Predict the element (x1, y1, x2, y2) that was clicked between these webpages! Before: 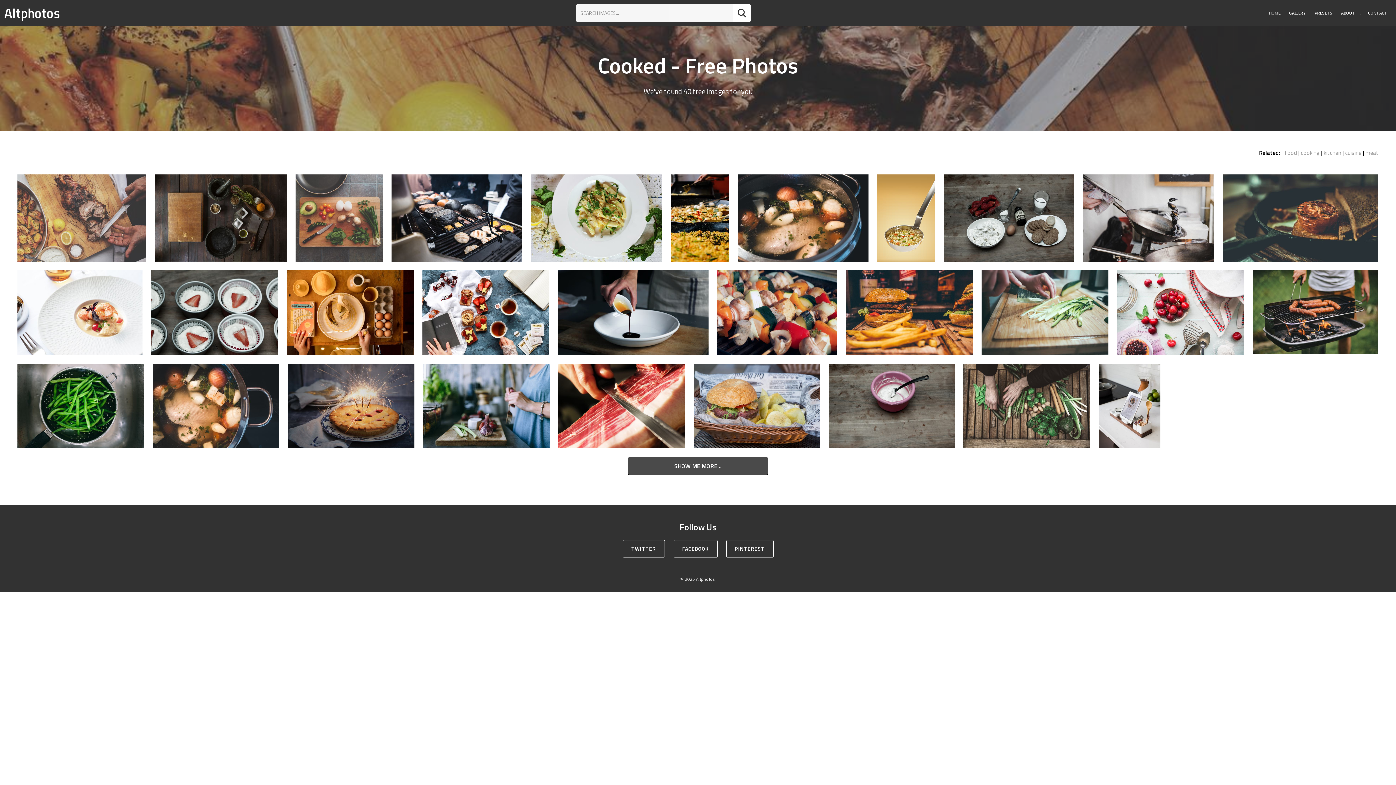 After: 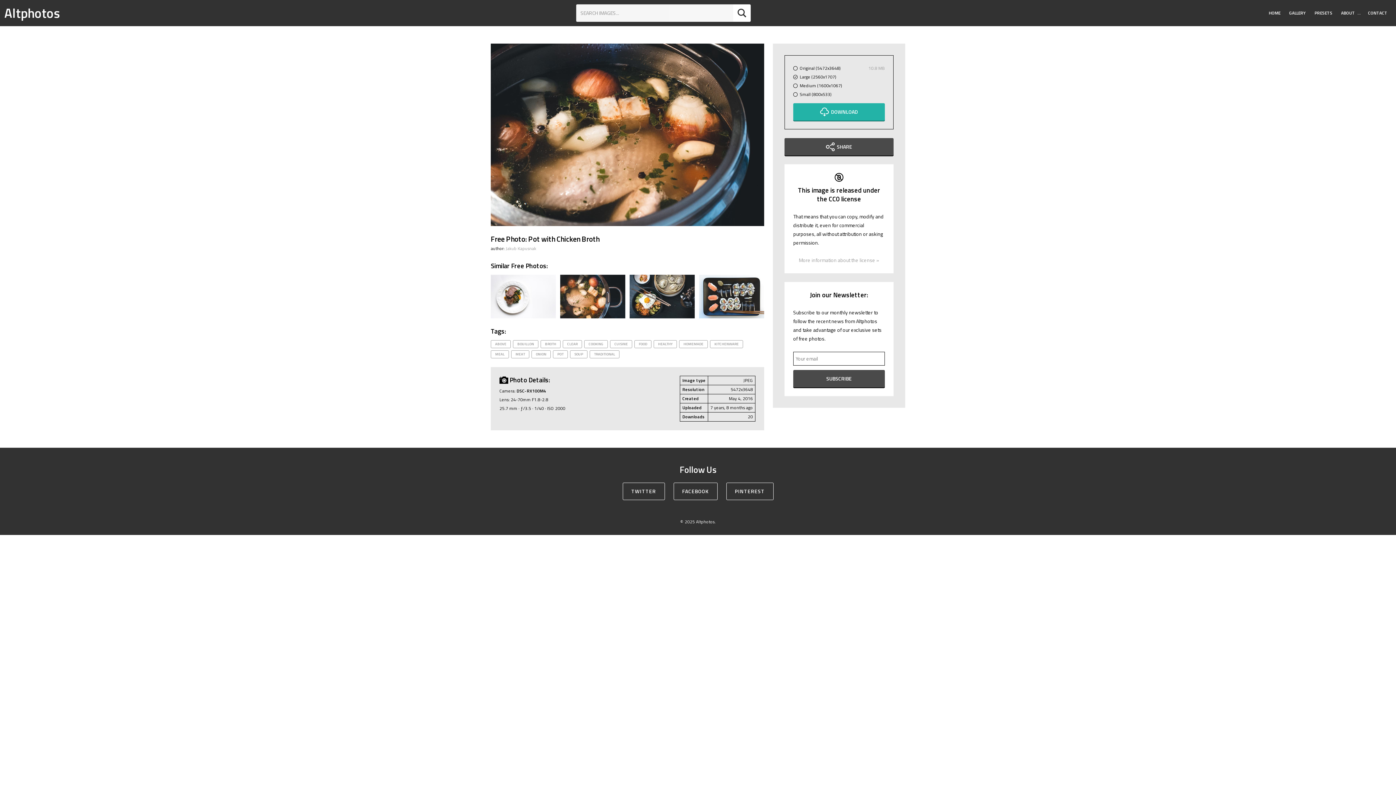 Action: bbox: (737, 213, 868, 221)